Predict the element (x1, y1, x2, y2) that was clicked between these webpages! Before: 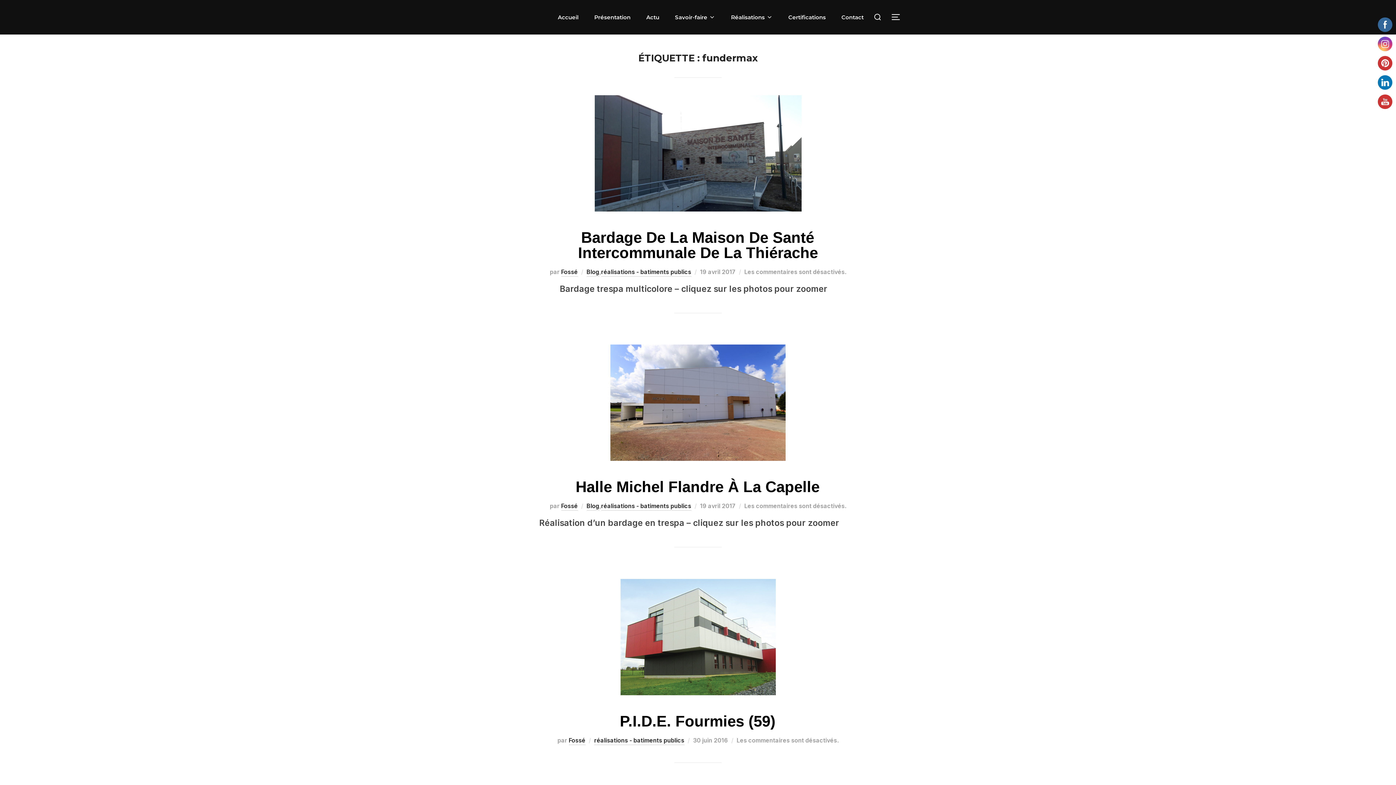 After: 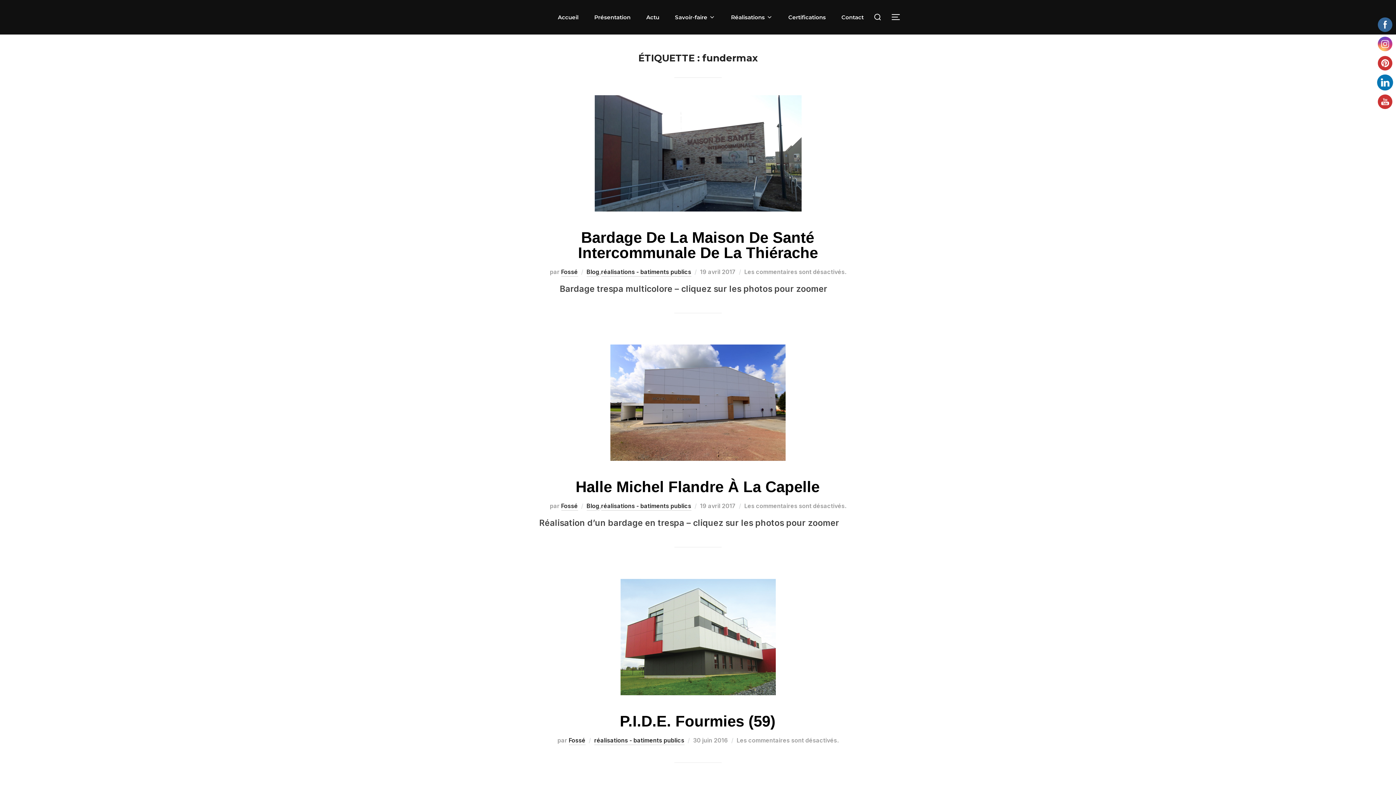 Action: bbox: (1378, 75, 1392, 89)